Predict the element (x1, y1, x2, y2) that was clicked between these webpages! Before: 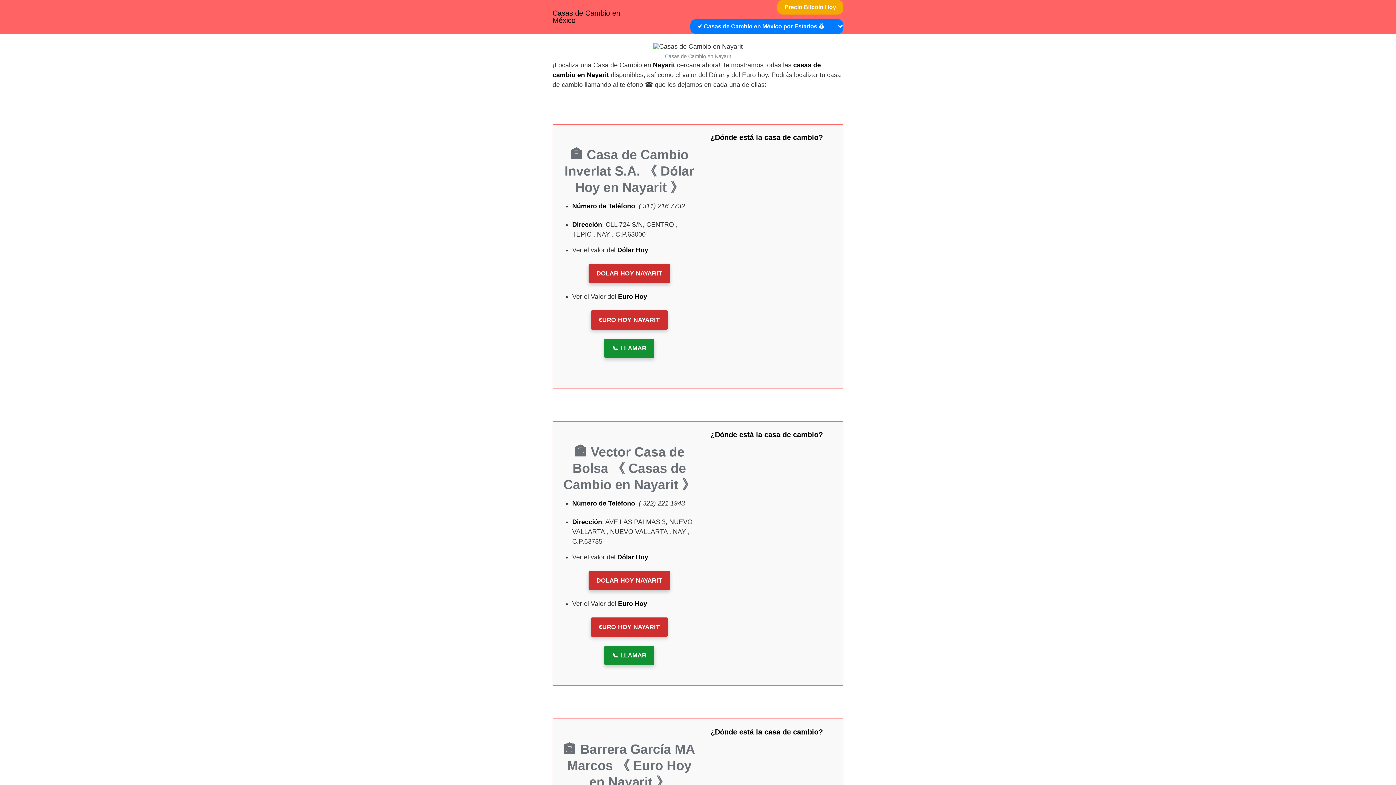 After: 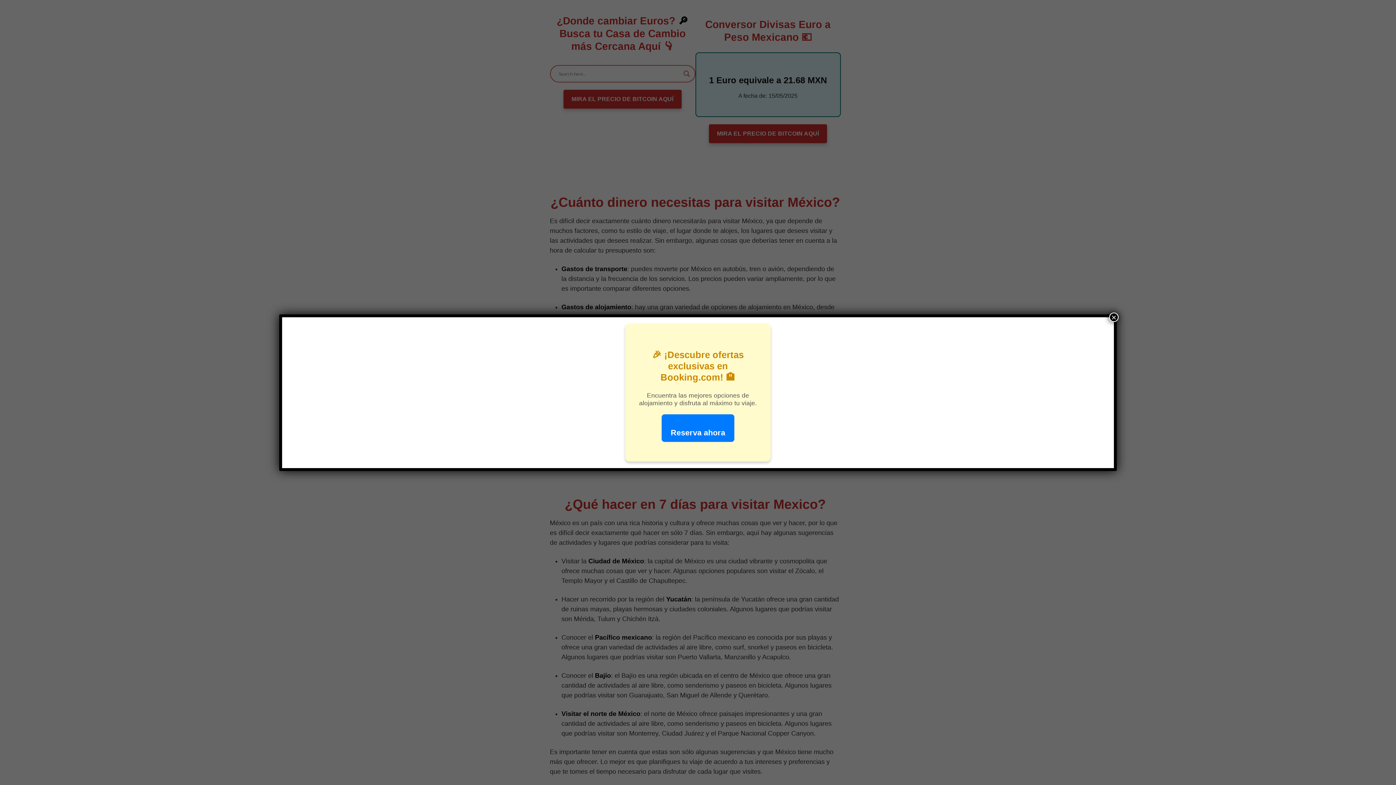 Action: label: €URO HOY NAYARIT bbox: (591, 310, 667, 329)